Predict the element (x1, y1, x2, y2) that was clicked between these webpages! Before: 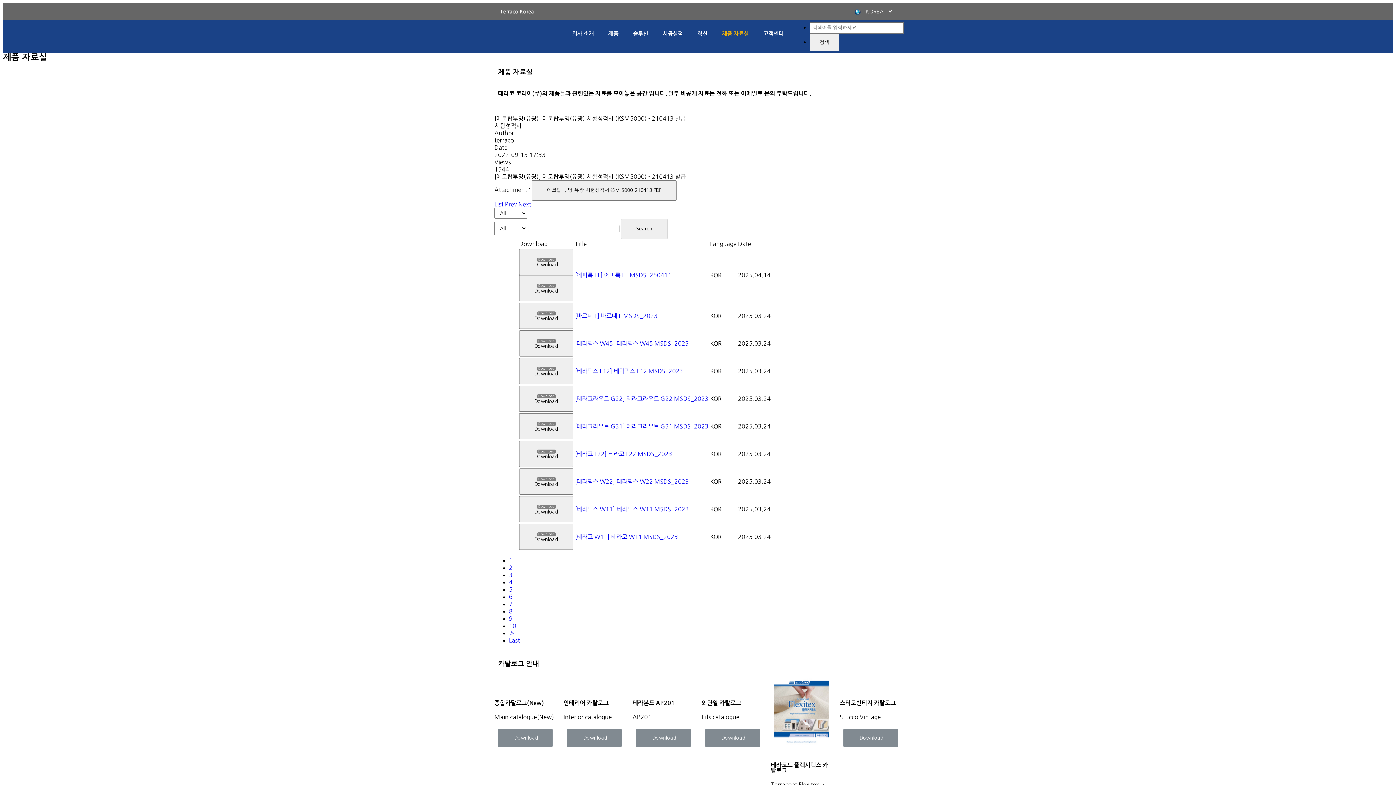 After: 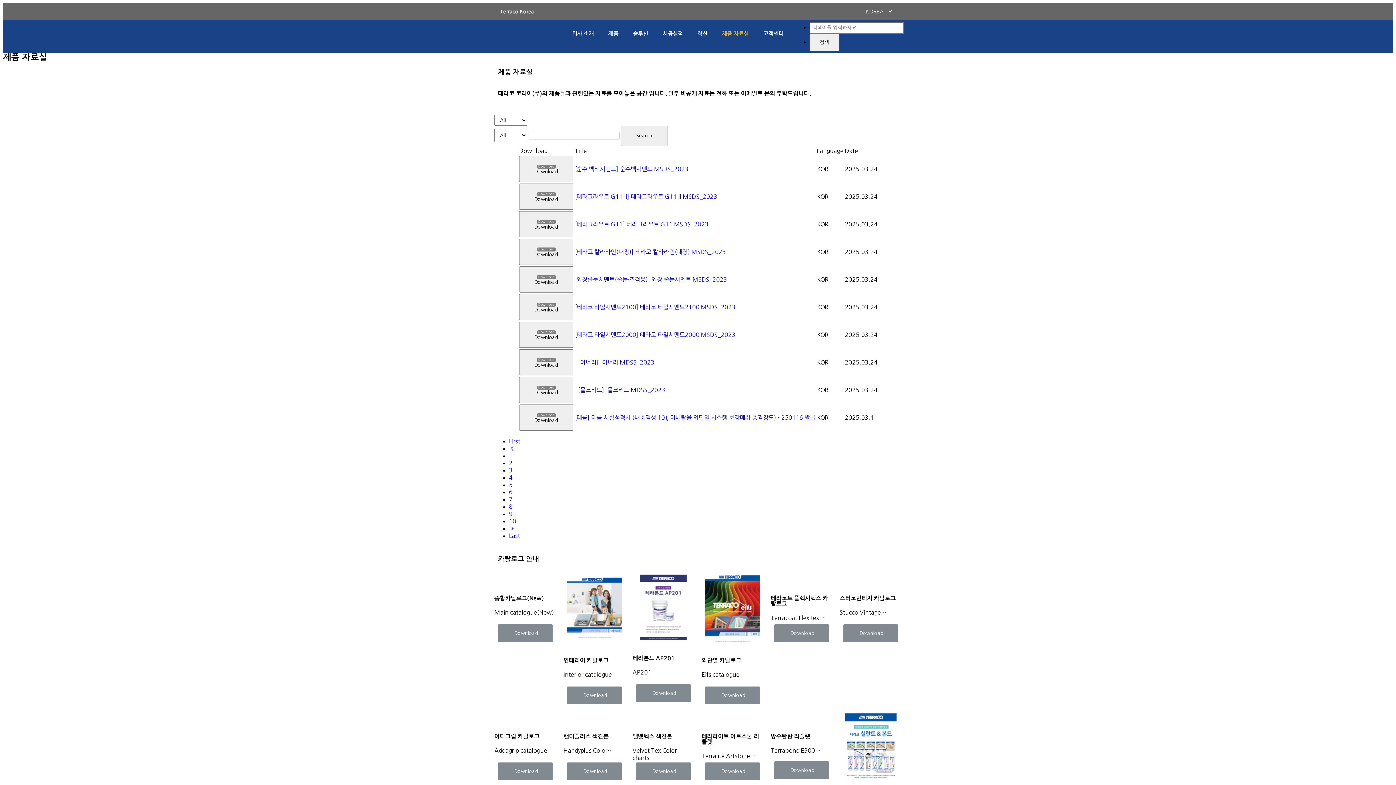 Action: bbox: (509, 630, 514, 636) label: »